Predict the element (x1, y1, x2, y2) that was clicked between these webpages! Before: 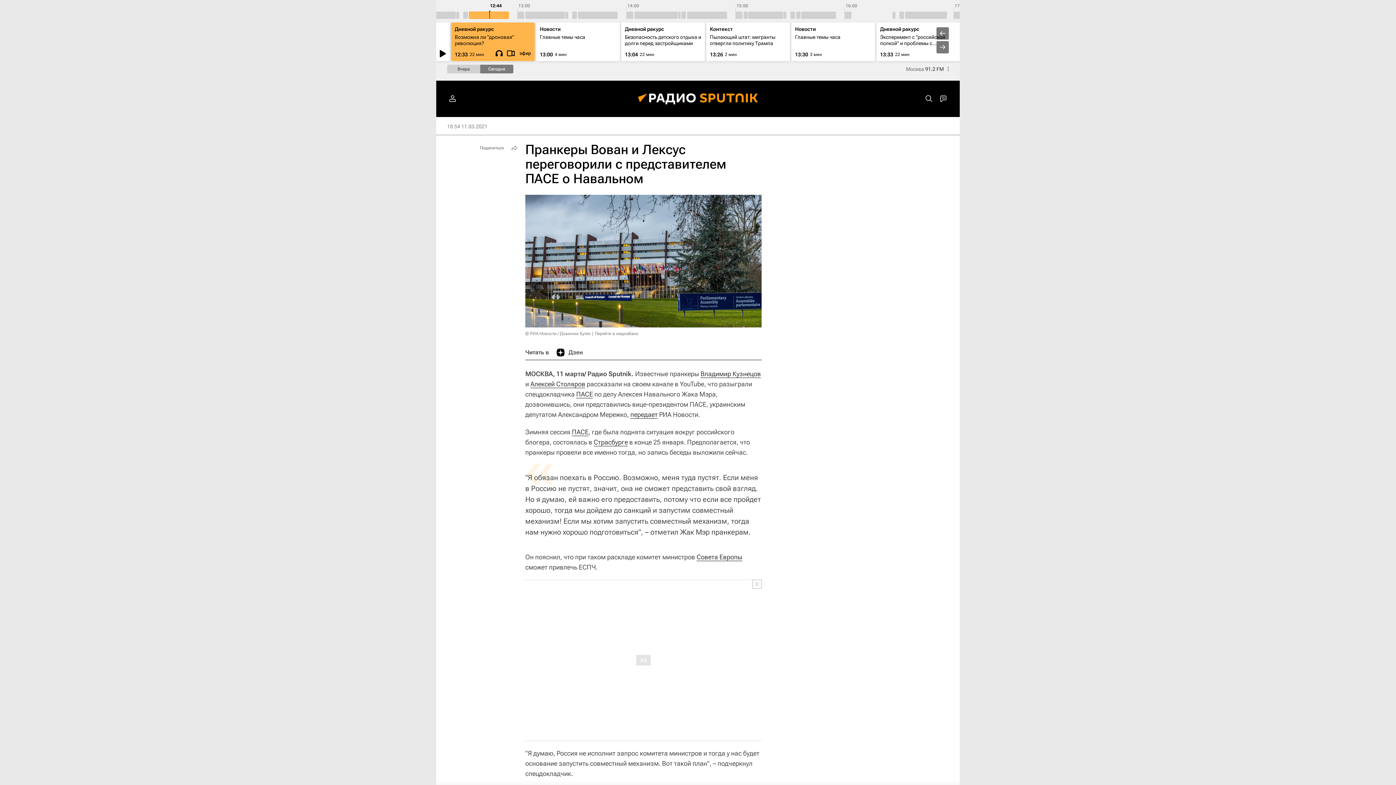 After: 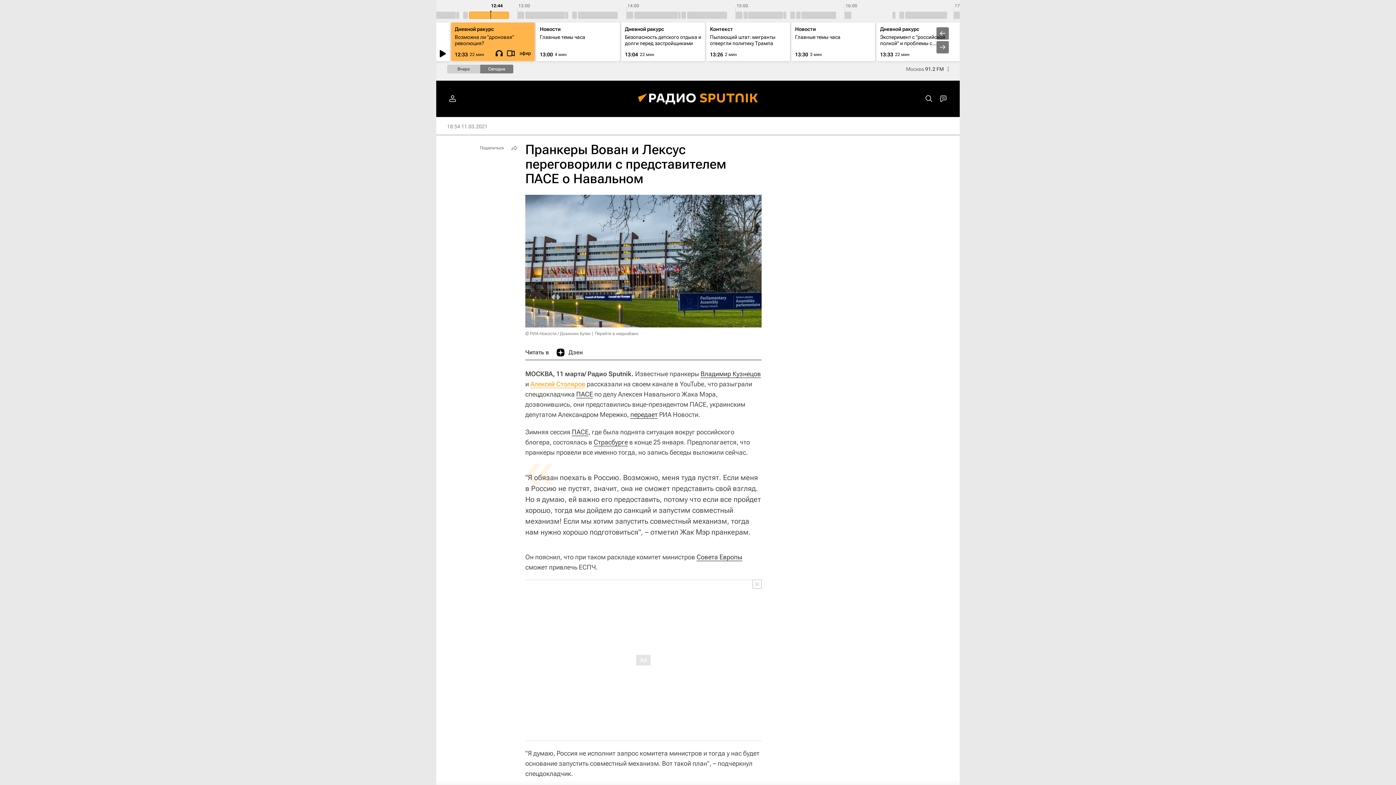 Action: label: Алексей Столяров bbox: (530, 380, 585, 388)